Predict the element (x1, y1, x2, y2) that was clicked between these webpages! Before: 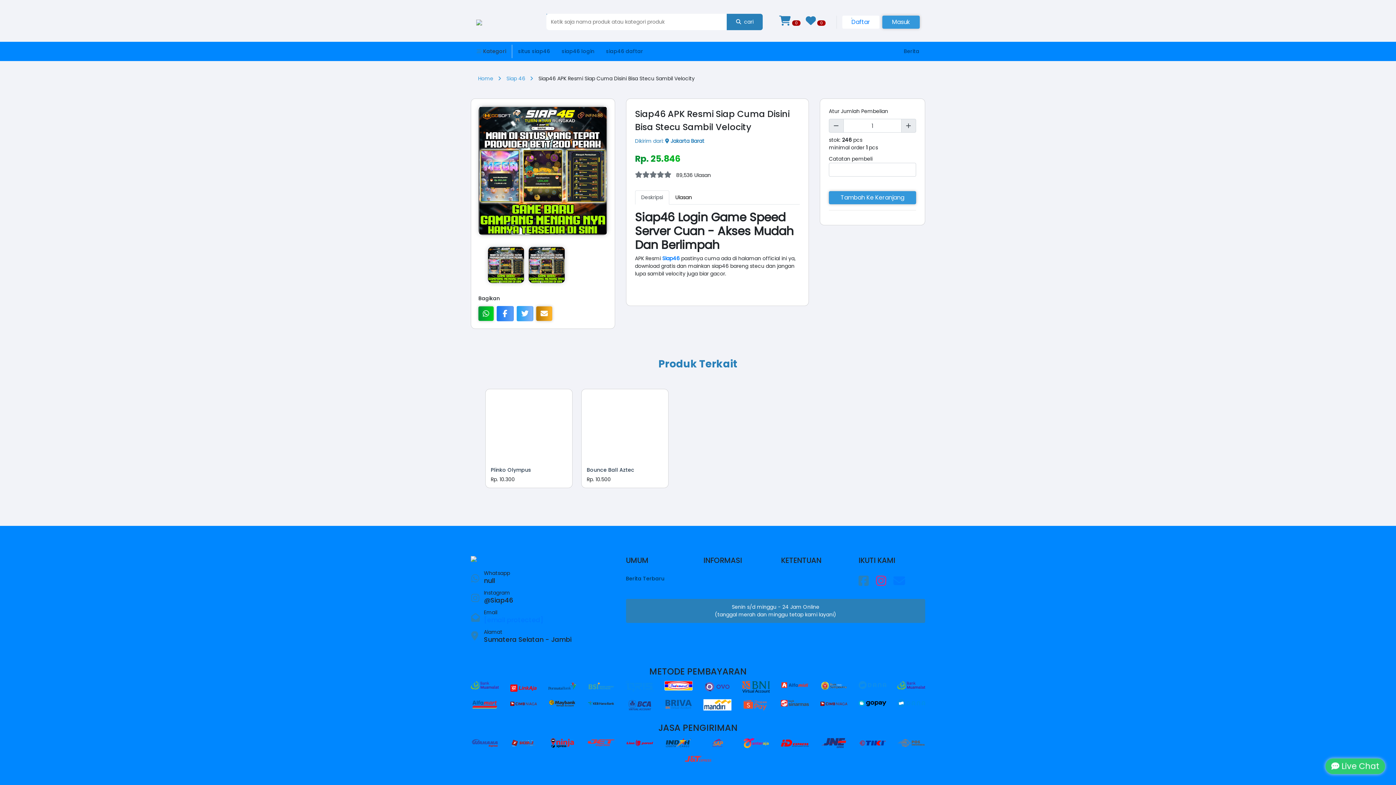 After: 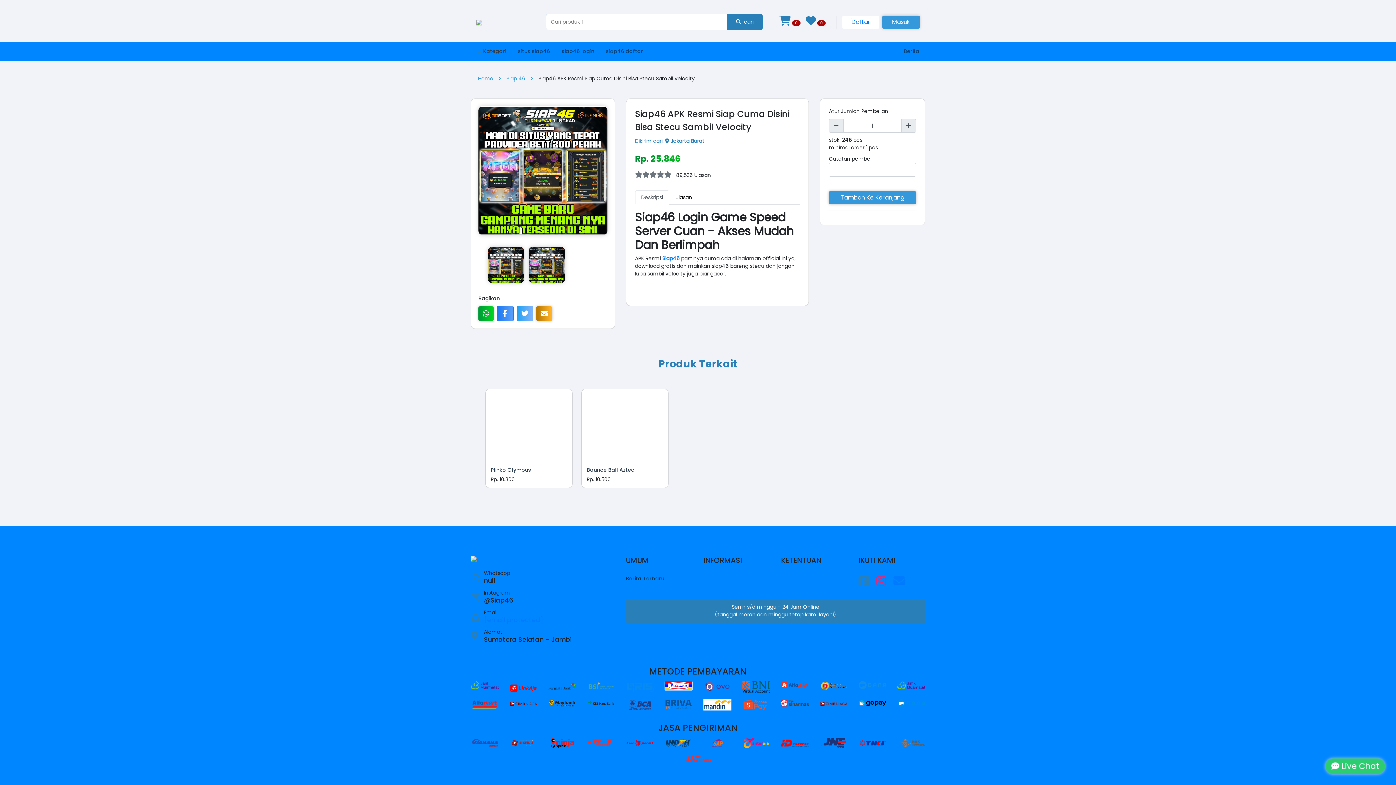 Action: bbox: (515, 44, 553, 58) label: situs siap46